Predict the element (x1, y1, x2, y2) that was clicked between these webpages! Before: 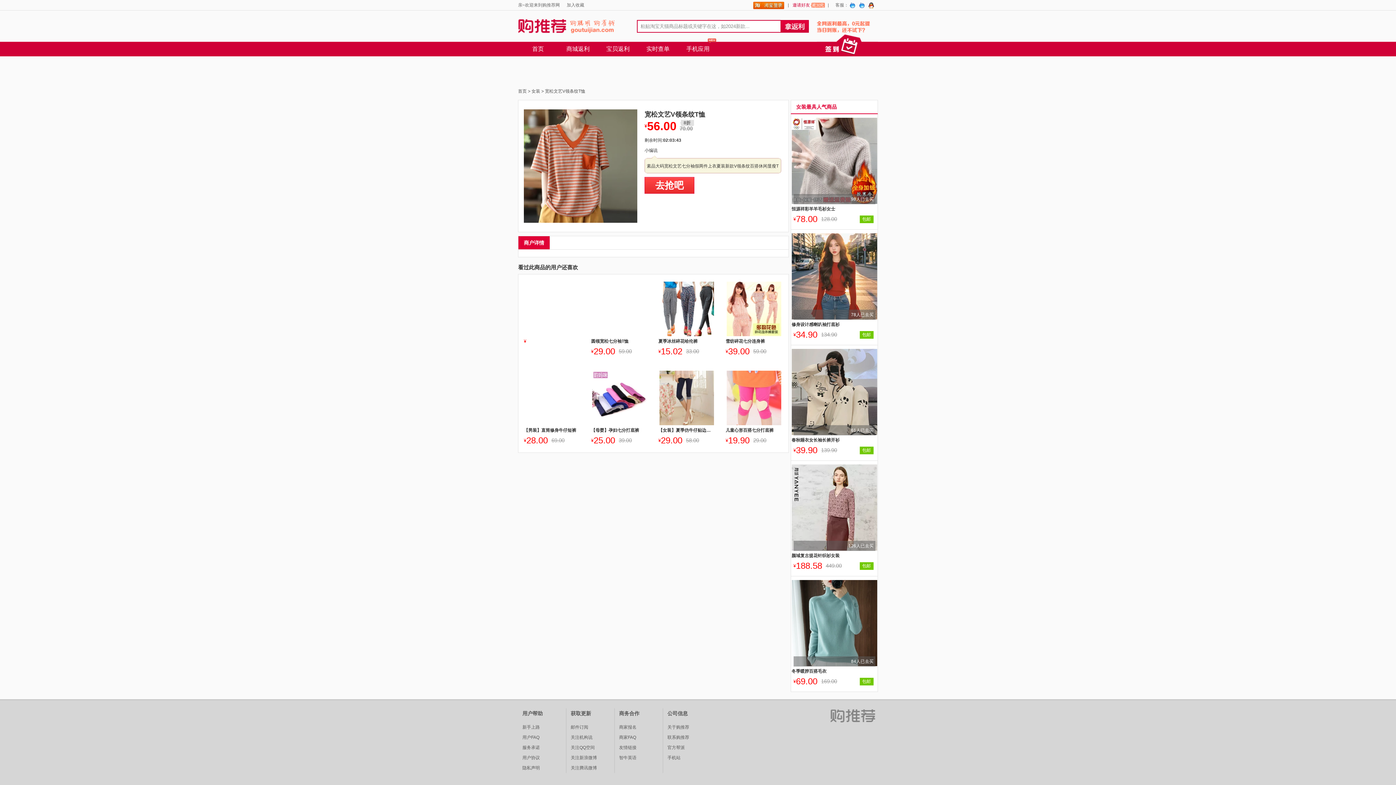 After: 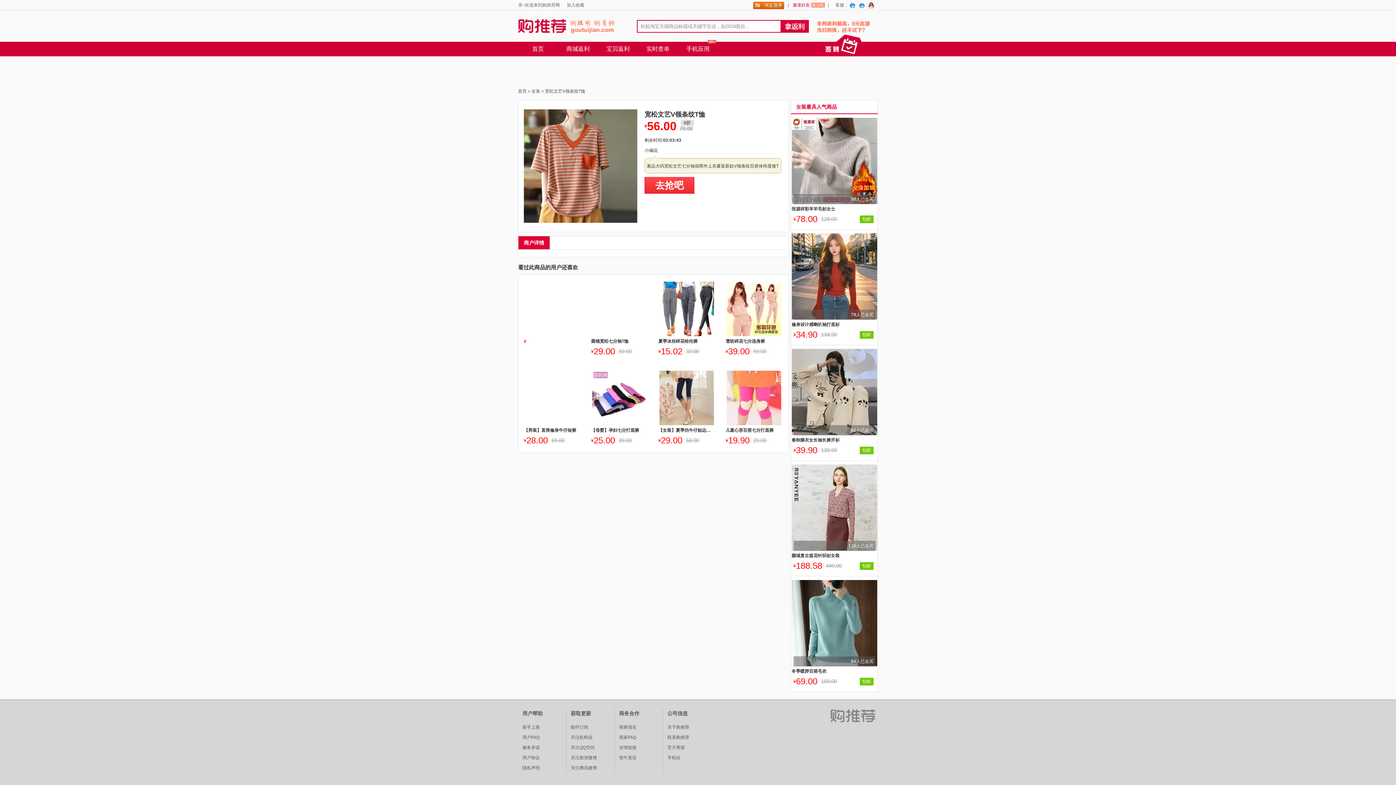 Action: label:   bbox: (518, 58, 519, 63)